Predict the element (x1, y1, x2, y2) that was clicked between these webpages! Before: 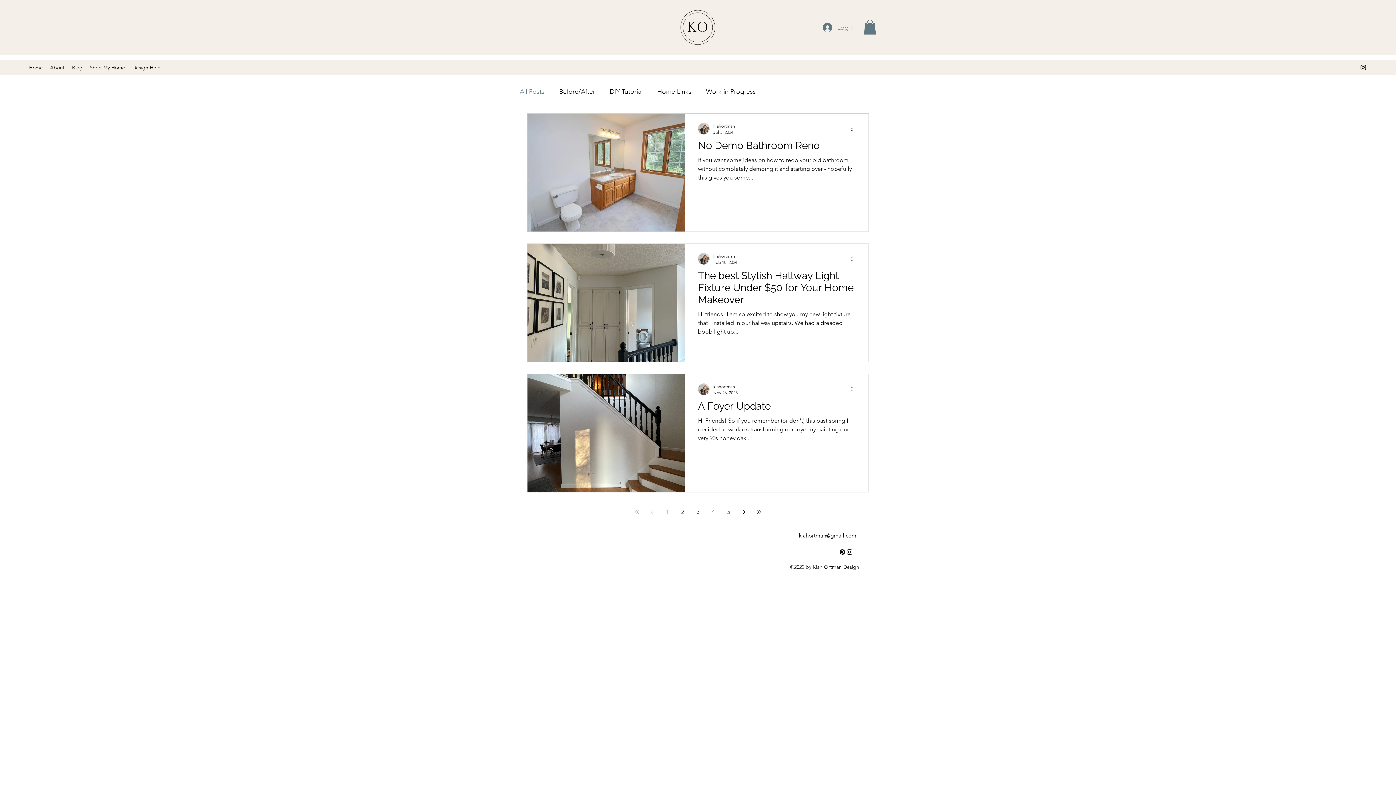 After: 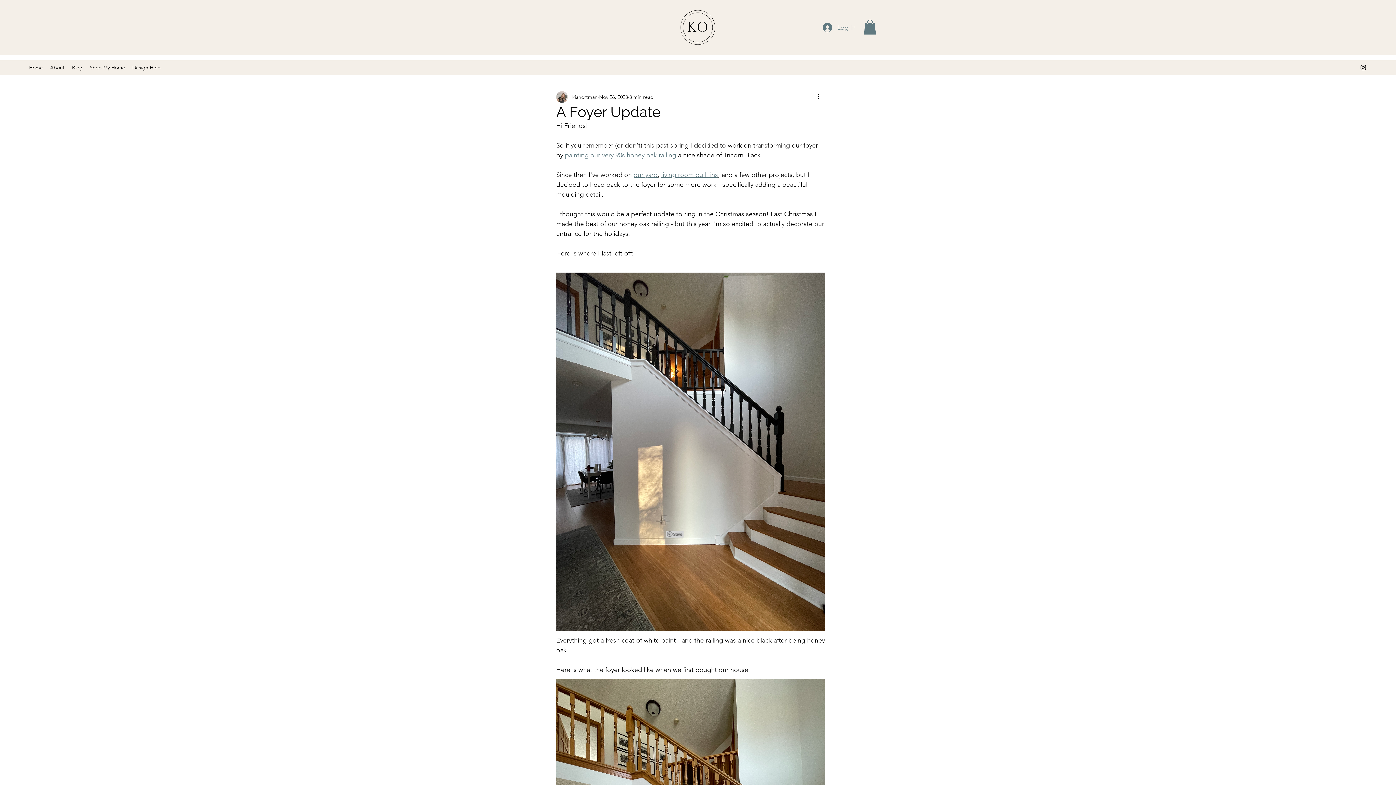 Action: bbox: (698, 399, 855, 416) label: A Foyer Update